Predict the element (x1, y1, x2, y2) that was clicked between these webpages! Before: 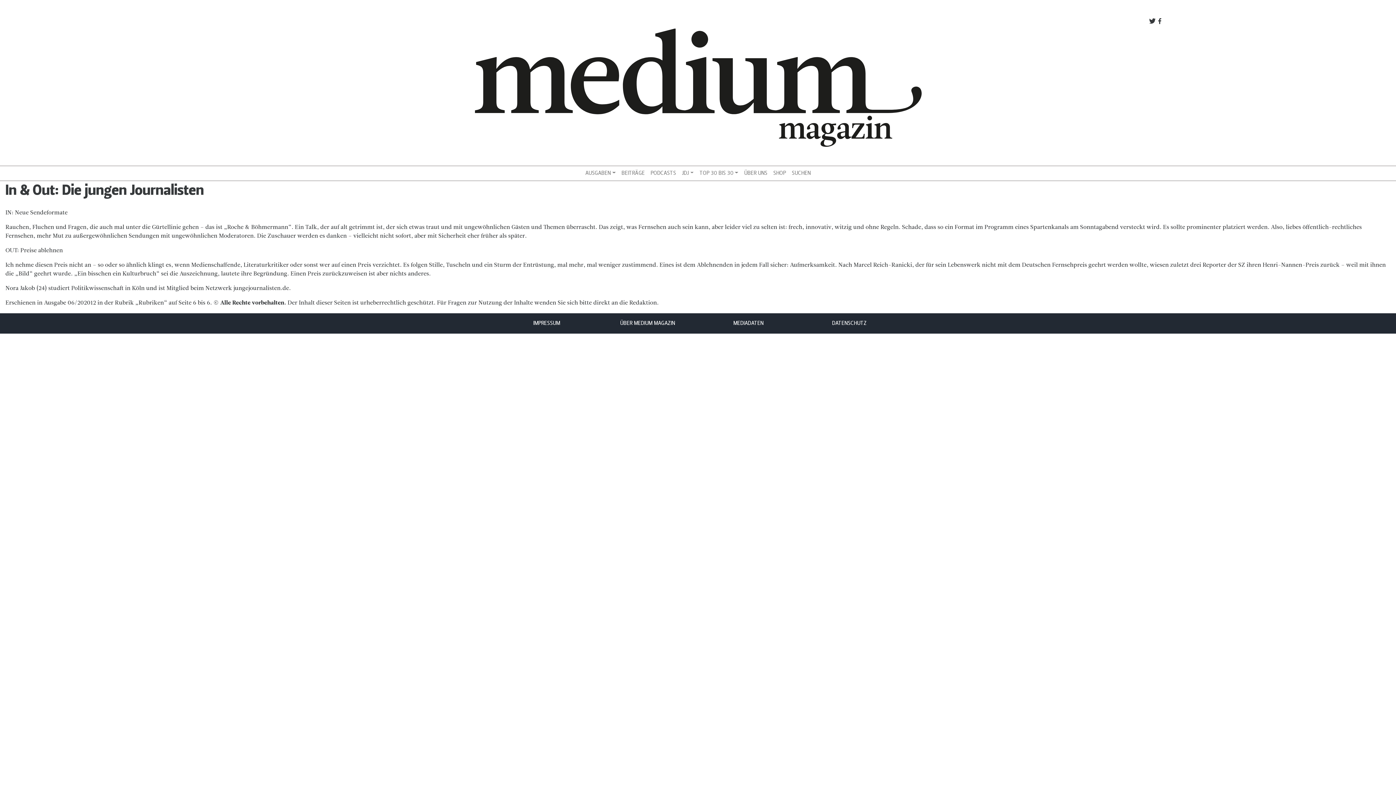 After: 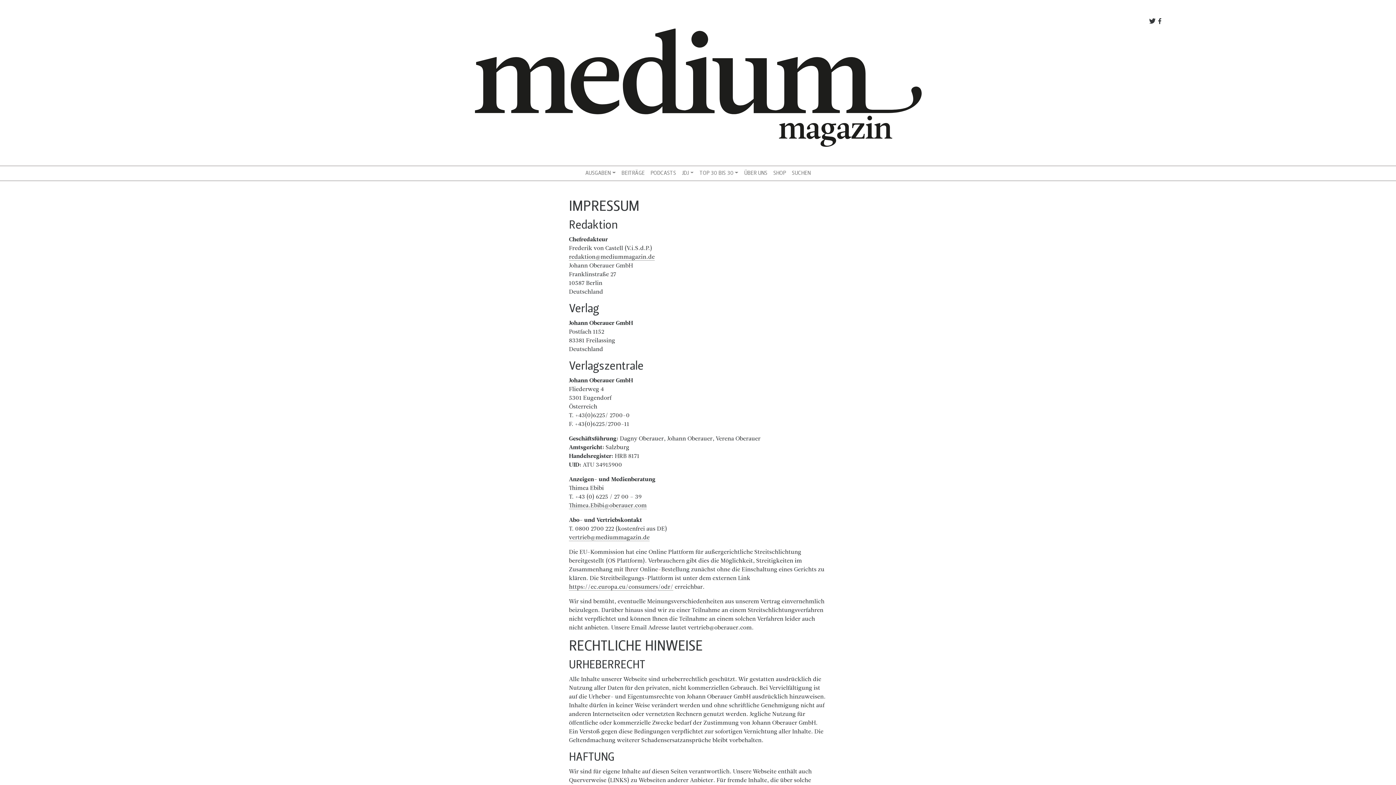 Action: label: IMPRESSUM bbox: (496, 319, 597, 328)